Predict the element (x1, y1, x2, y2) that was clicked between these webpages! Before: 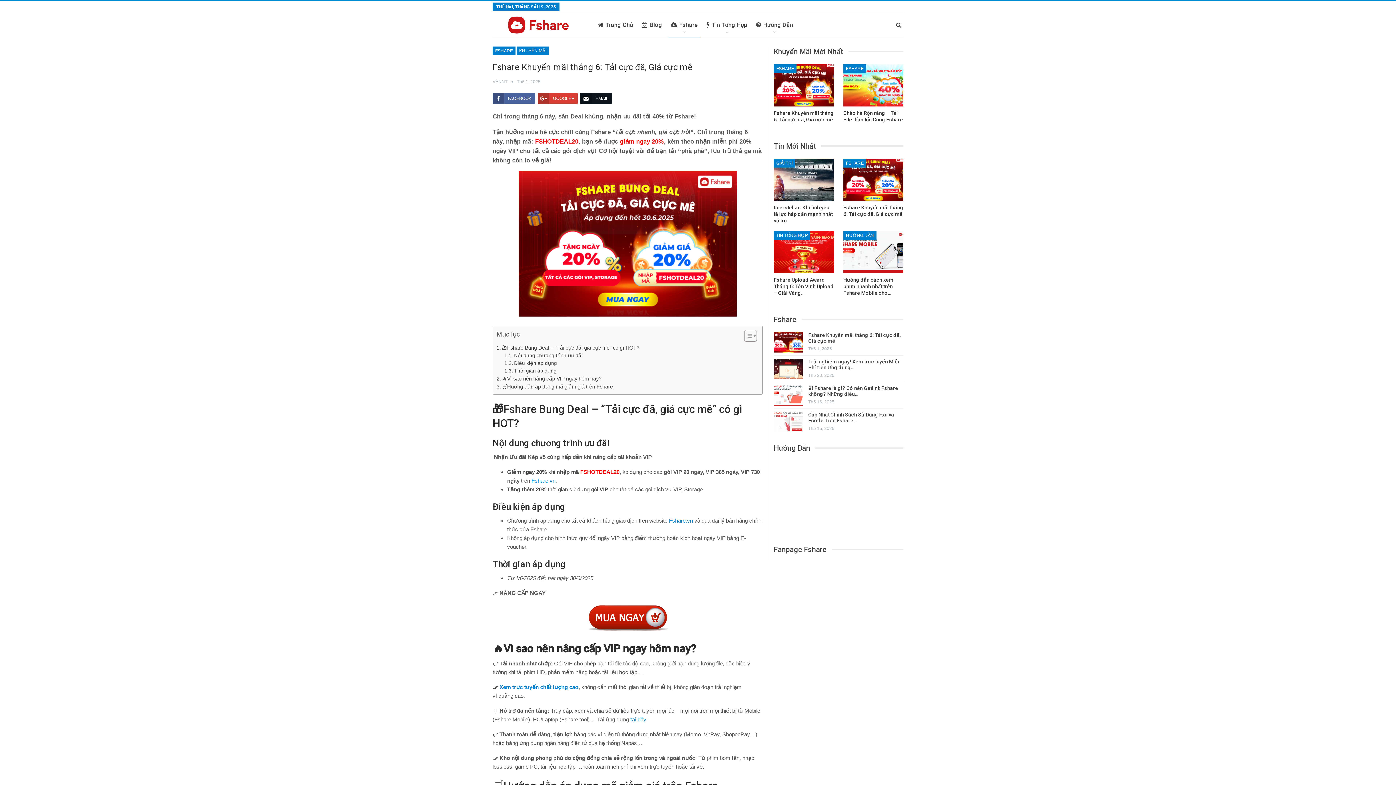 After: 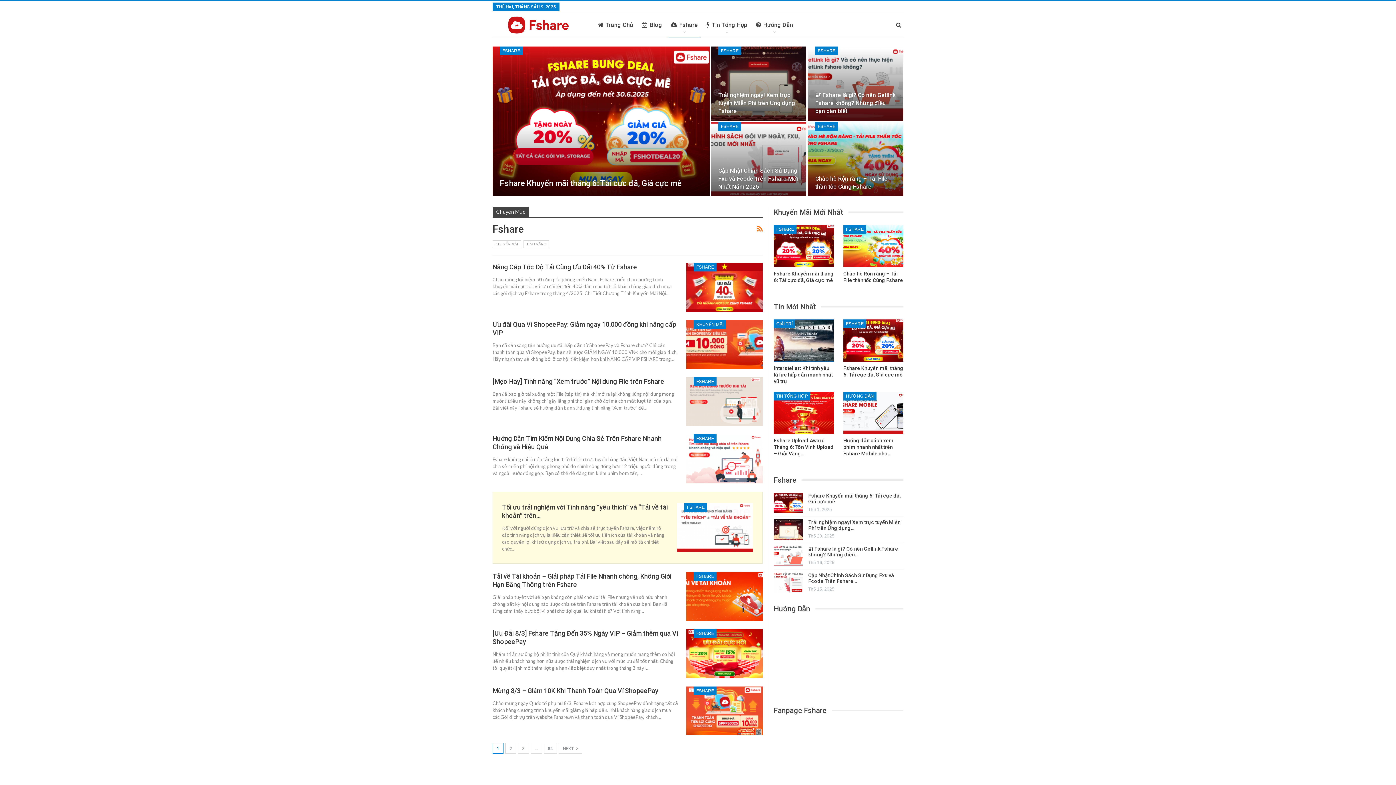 Action: label: Fshare bbox: (668, 13, 700, 37)